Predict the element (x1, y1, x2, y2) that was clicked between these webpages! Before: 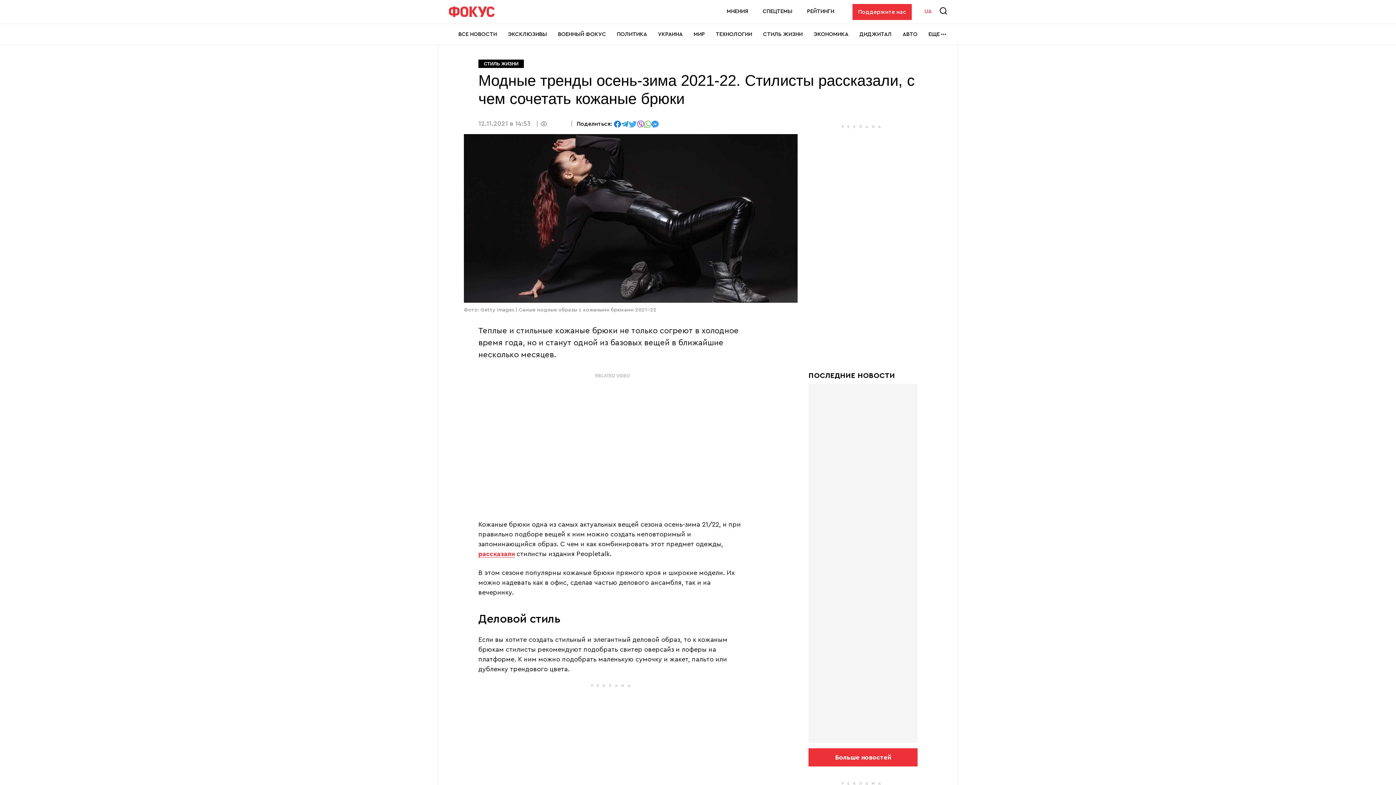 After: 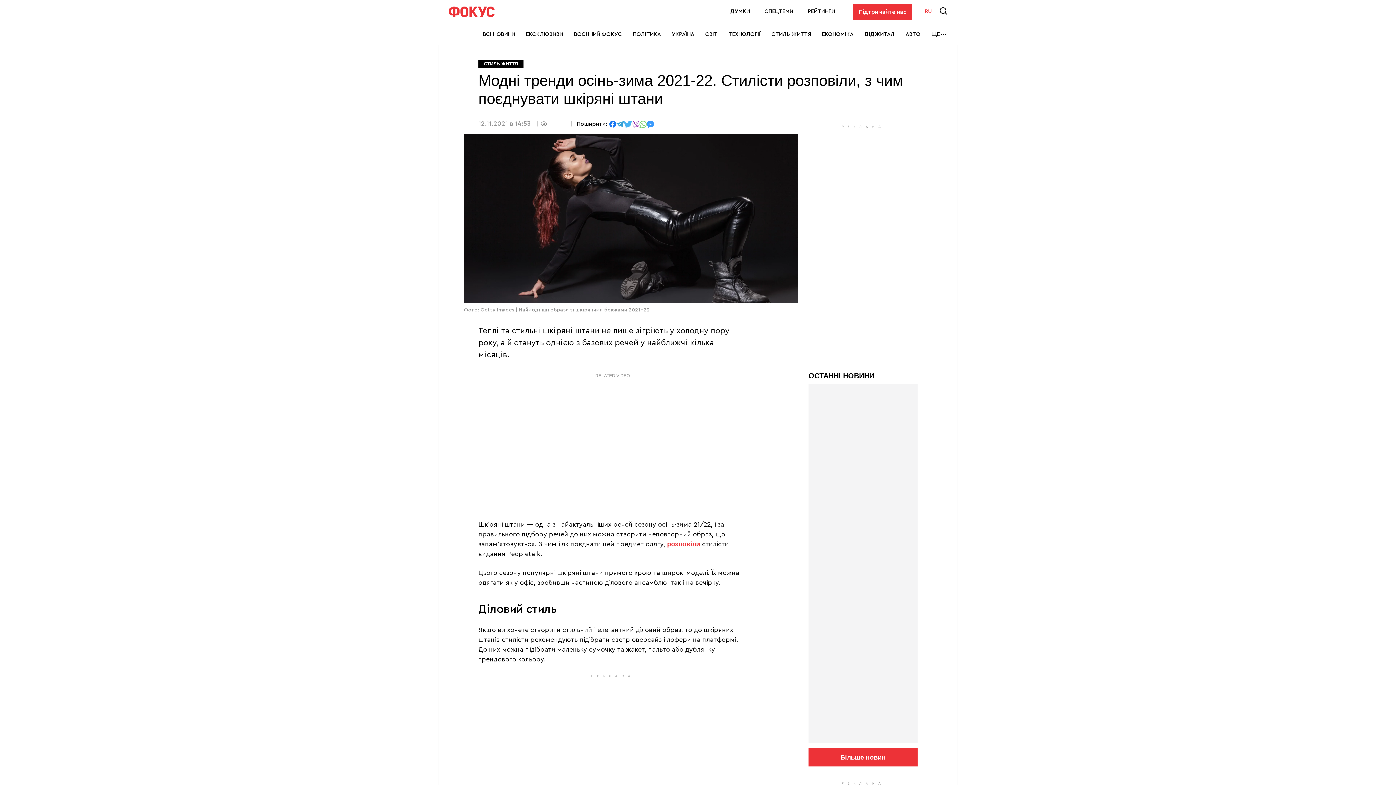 Action: label: UA bbox: (924, 8, 932, 14)